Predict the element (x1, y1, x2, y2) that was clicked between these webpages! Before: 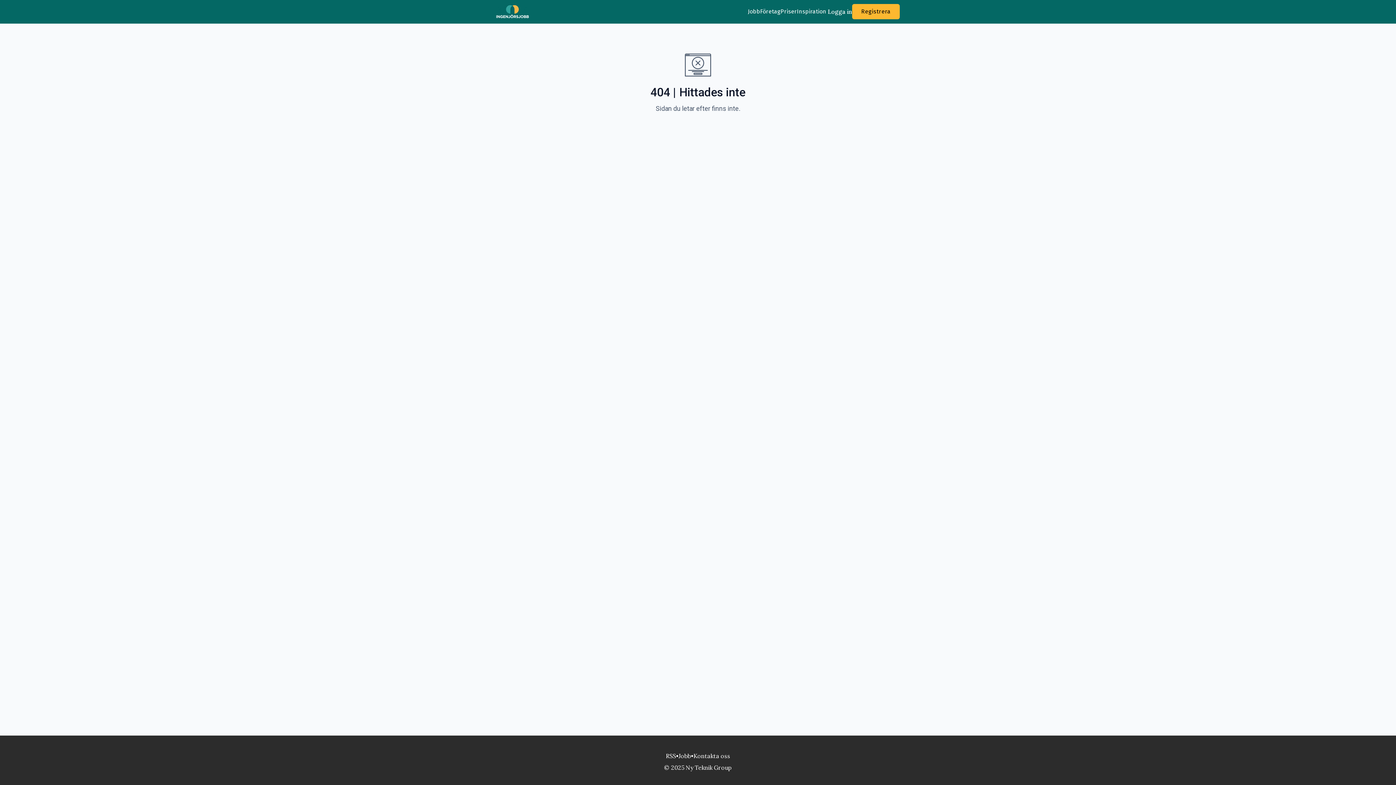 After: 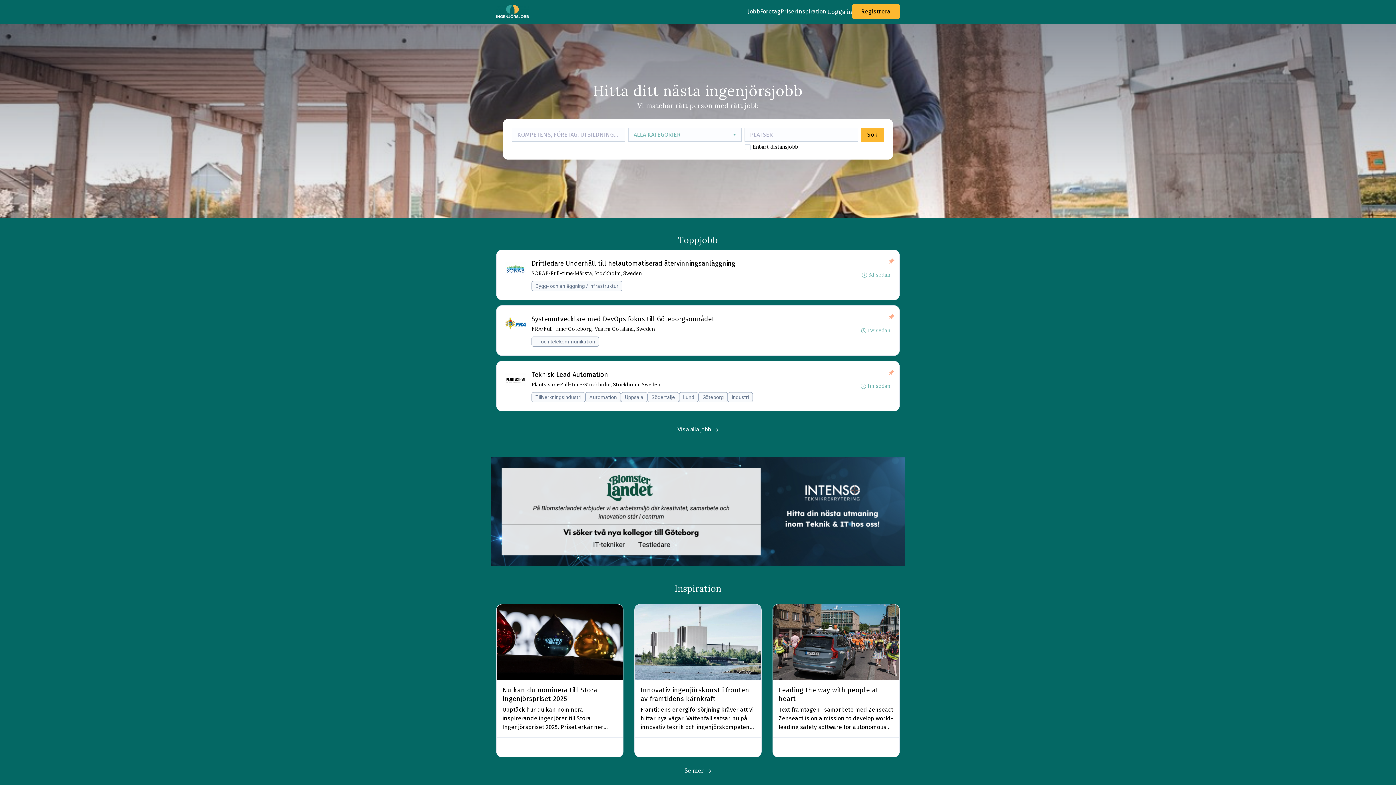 Action: bbox: (496, 0, 529, 23)